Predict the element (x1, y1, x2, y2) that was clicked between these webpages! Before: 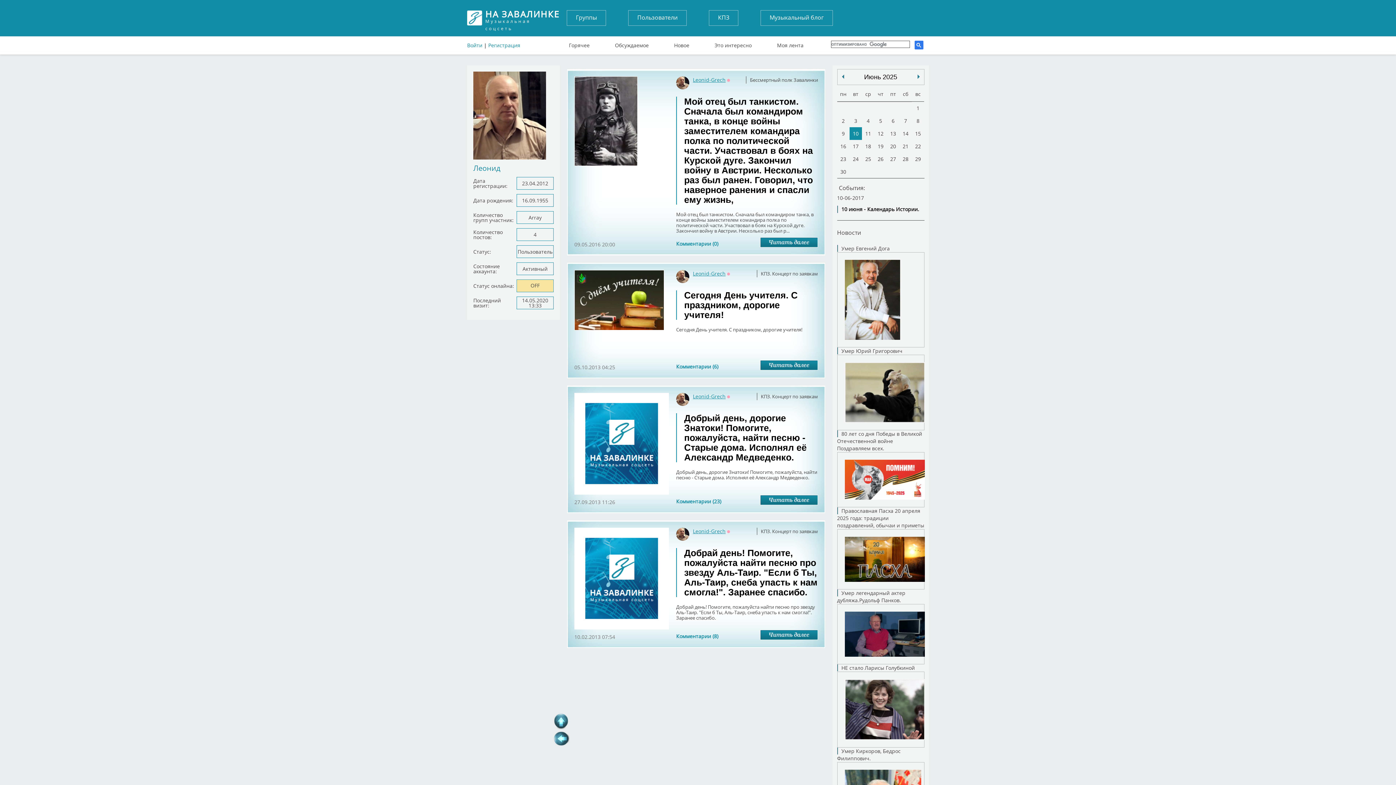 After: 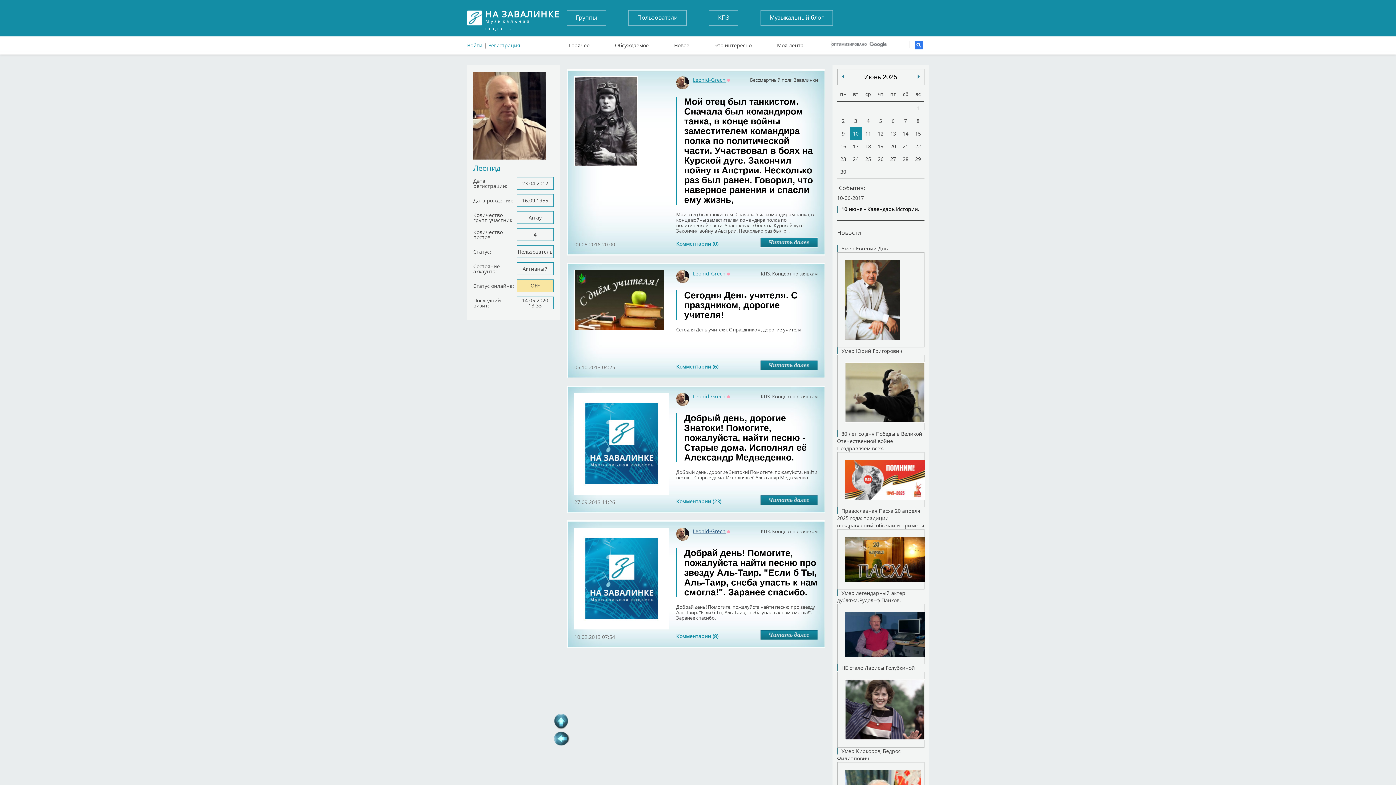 Action: label: Leonid-Grech bbox: (693, 528, 725, 534)